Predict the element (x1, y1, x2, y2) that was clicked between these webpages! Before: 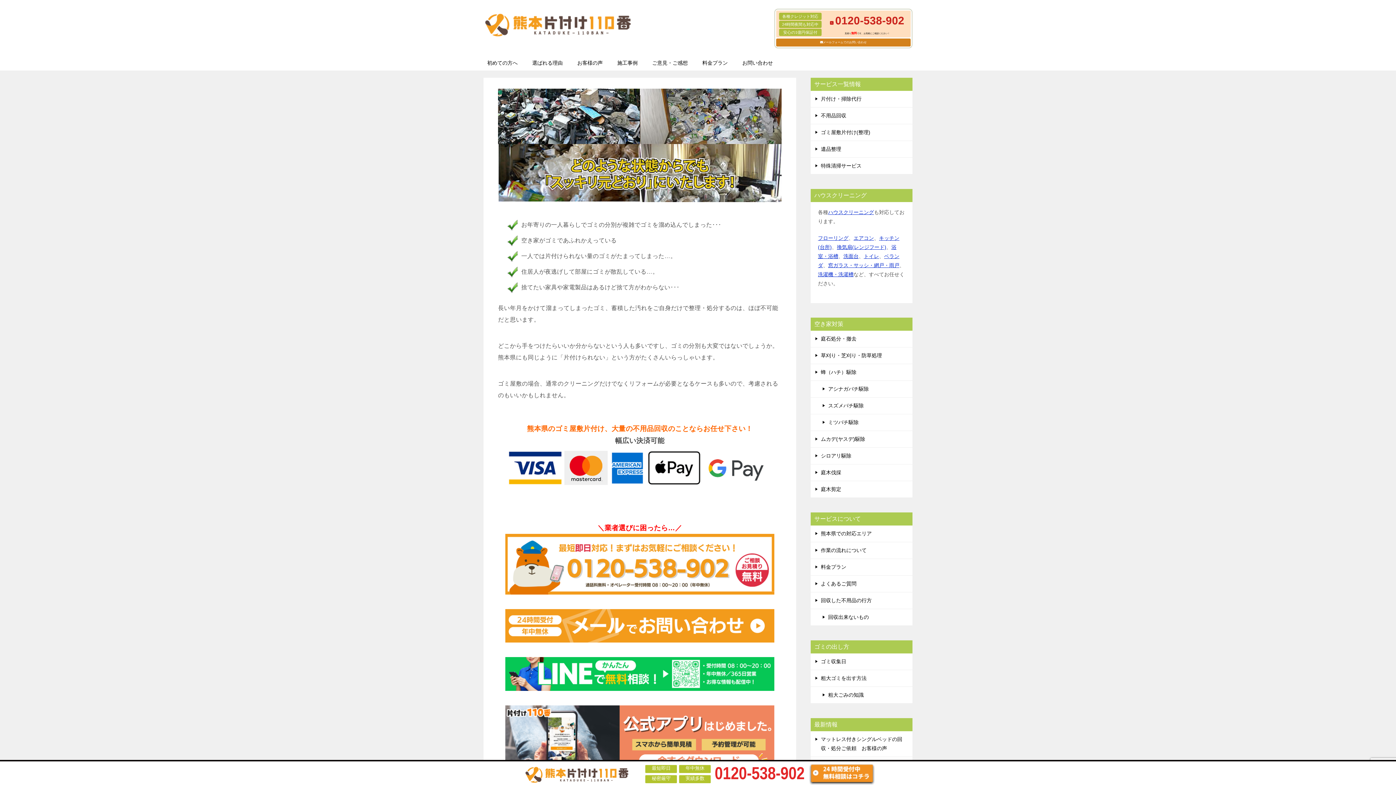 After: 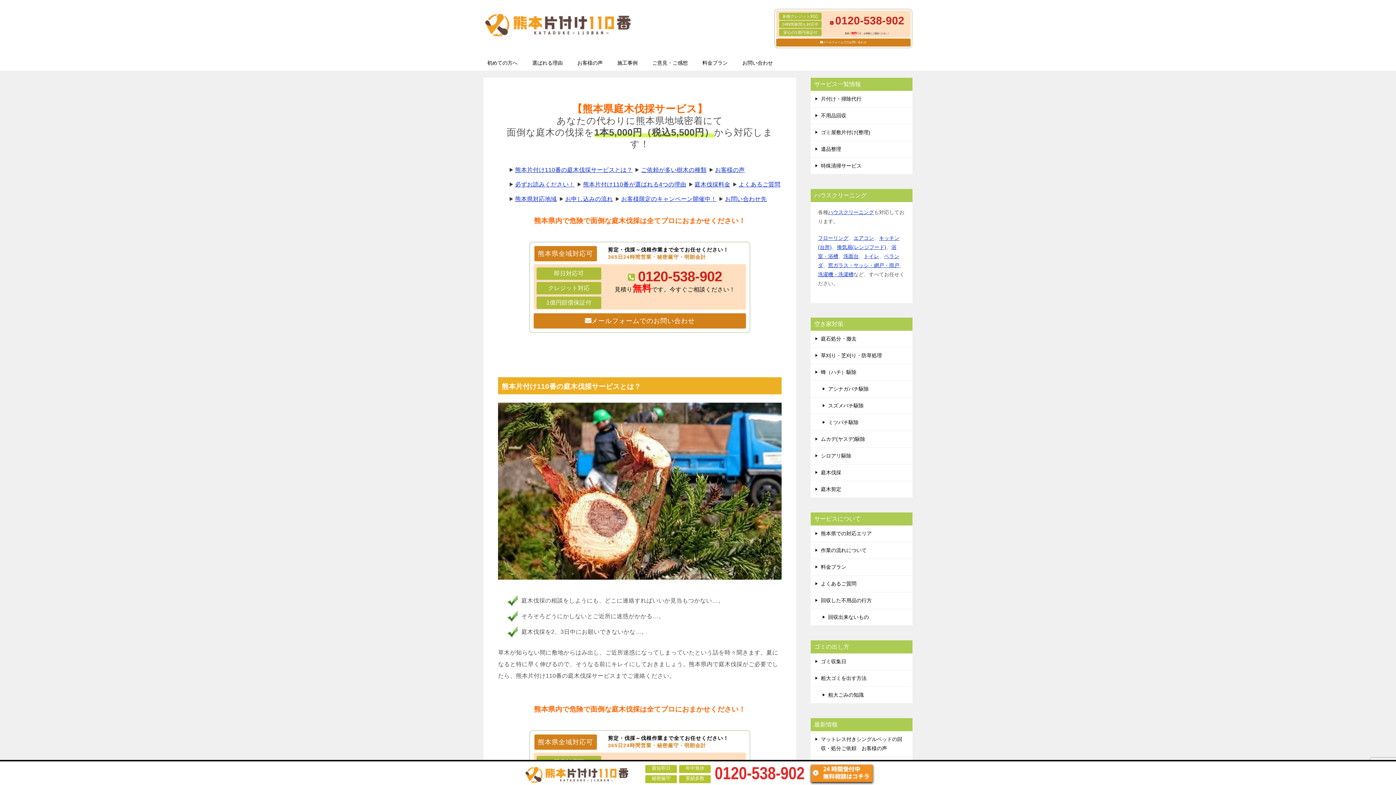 Action: label: 庭木伐採 bbox: (810, 464, 912, 481)